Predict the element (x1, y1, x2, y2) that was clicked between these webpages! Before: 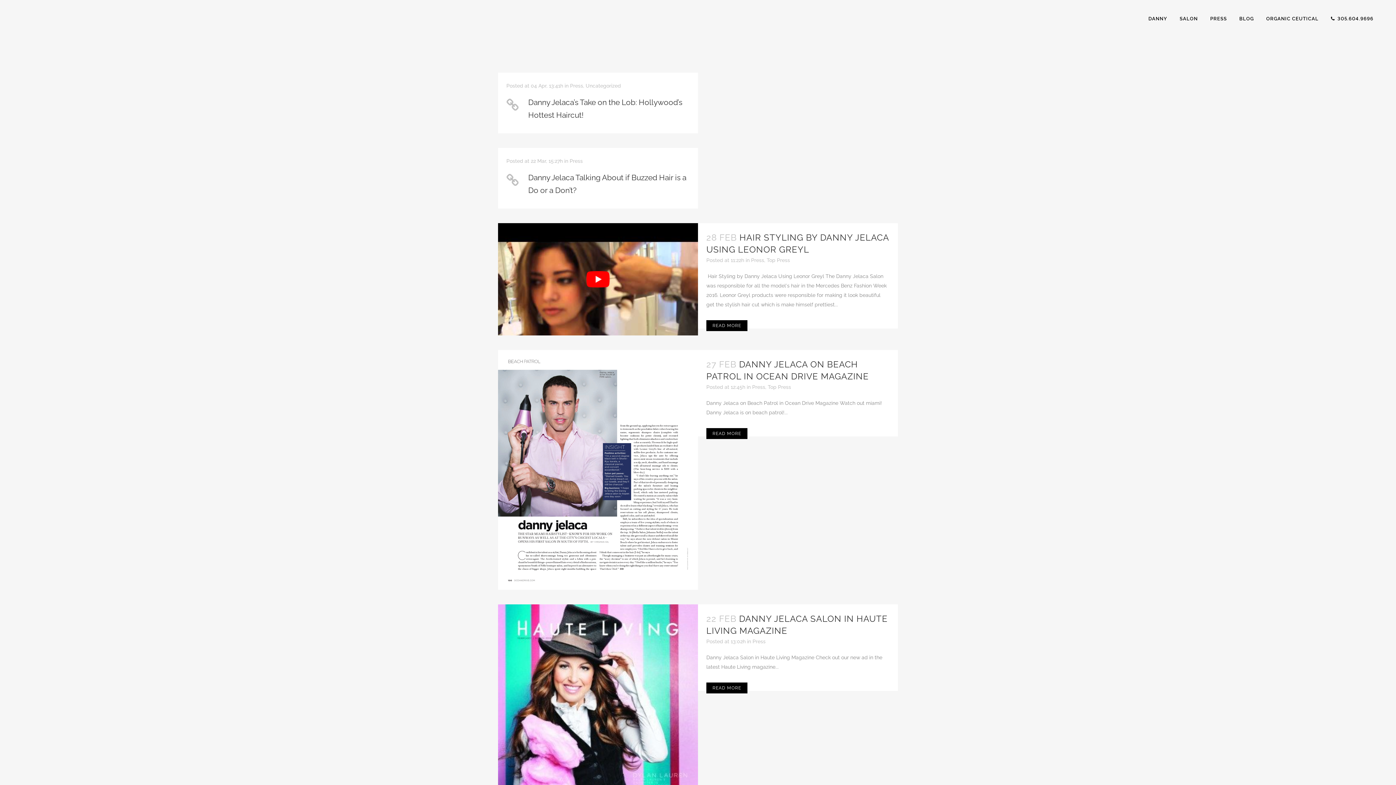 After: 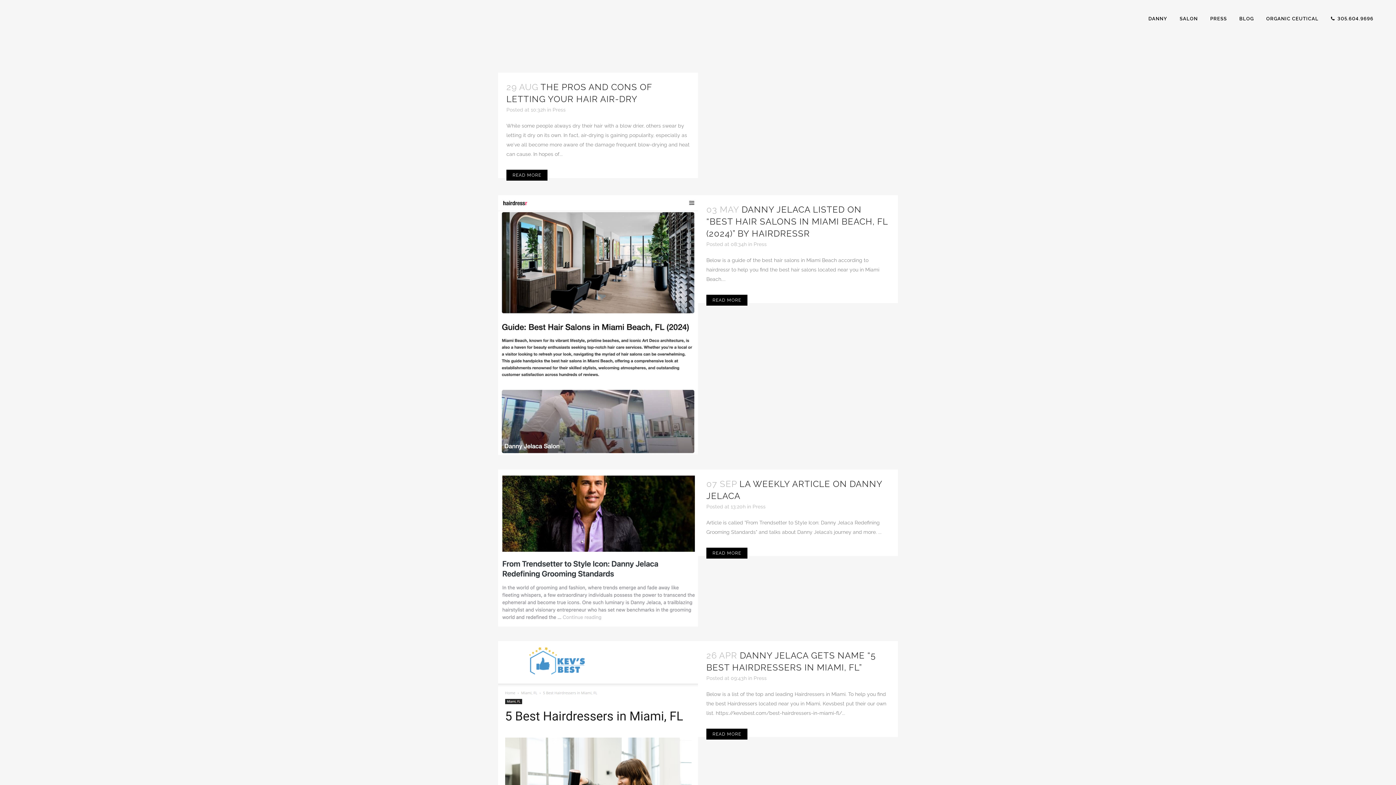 Action: bbox: (570, 82, 583, 88) label: Press